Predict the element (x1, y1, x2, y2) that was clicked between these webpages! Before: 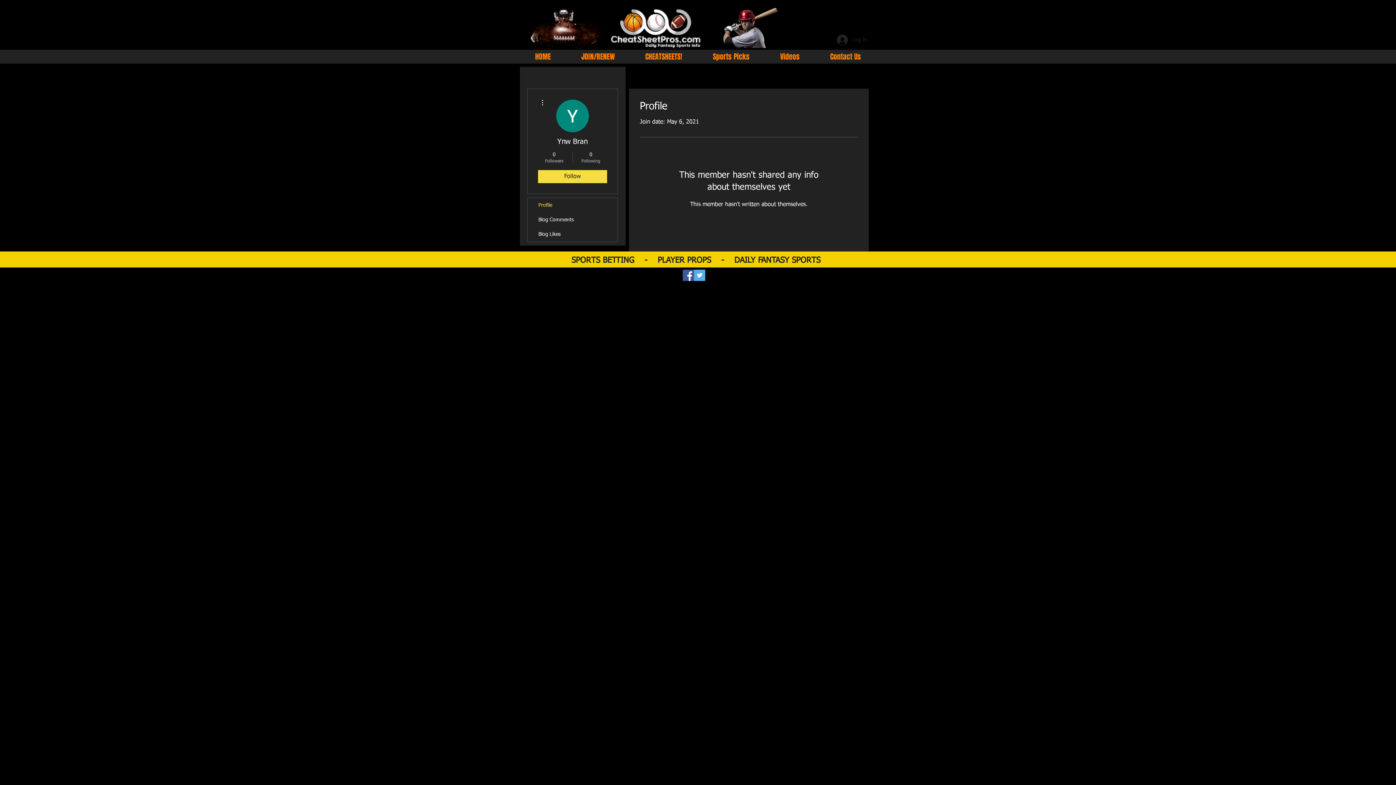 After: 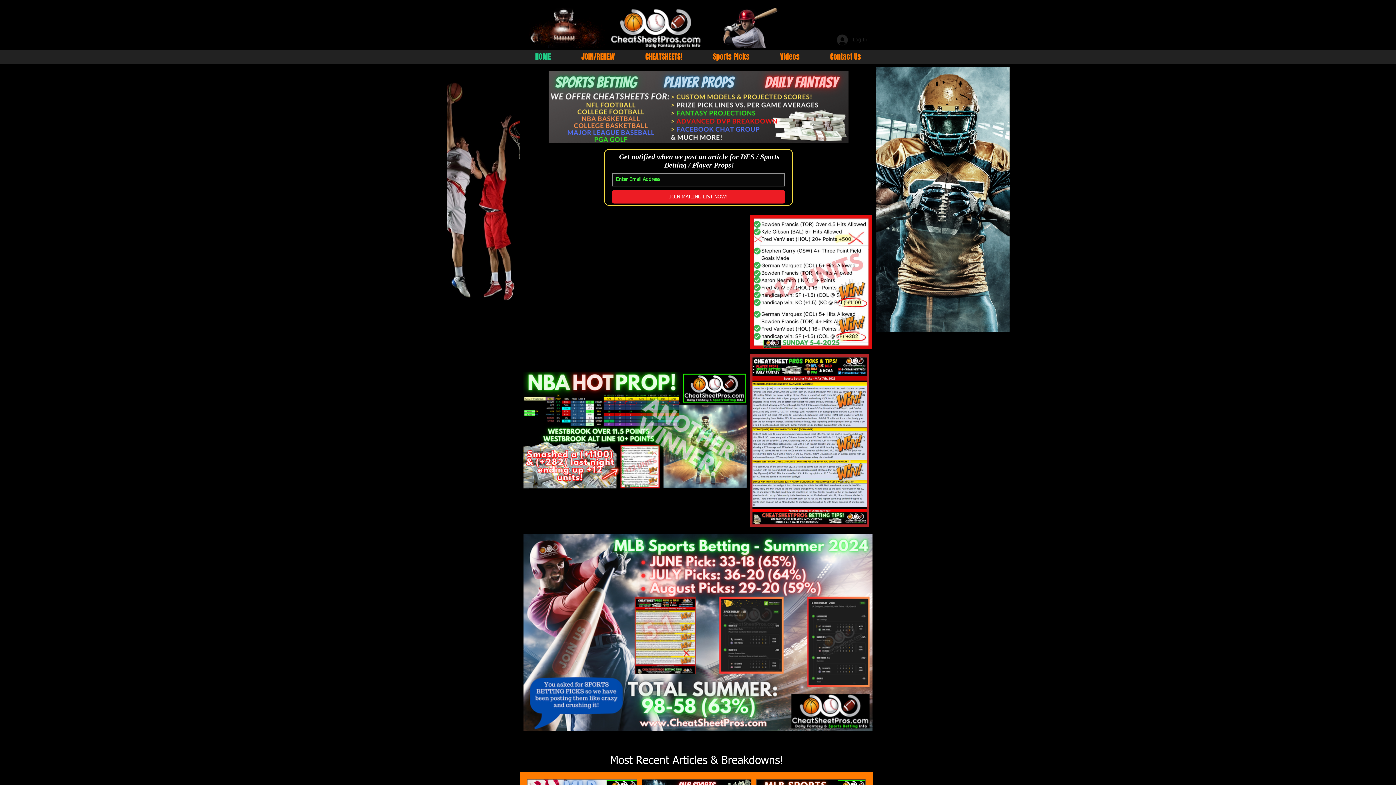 Action: bbox: (520, 49, 566, 63) label: HOME